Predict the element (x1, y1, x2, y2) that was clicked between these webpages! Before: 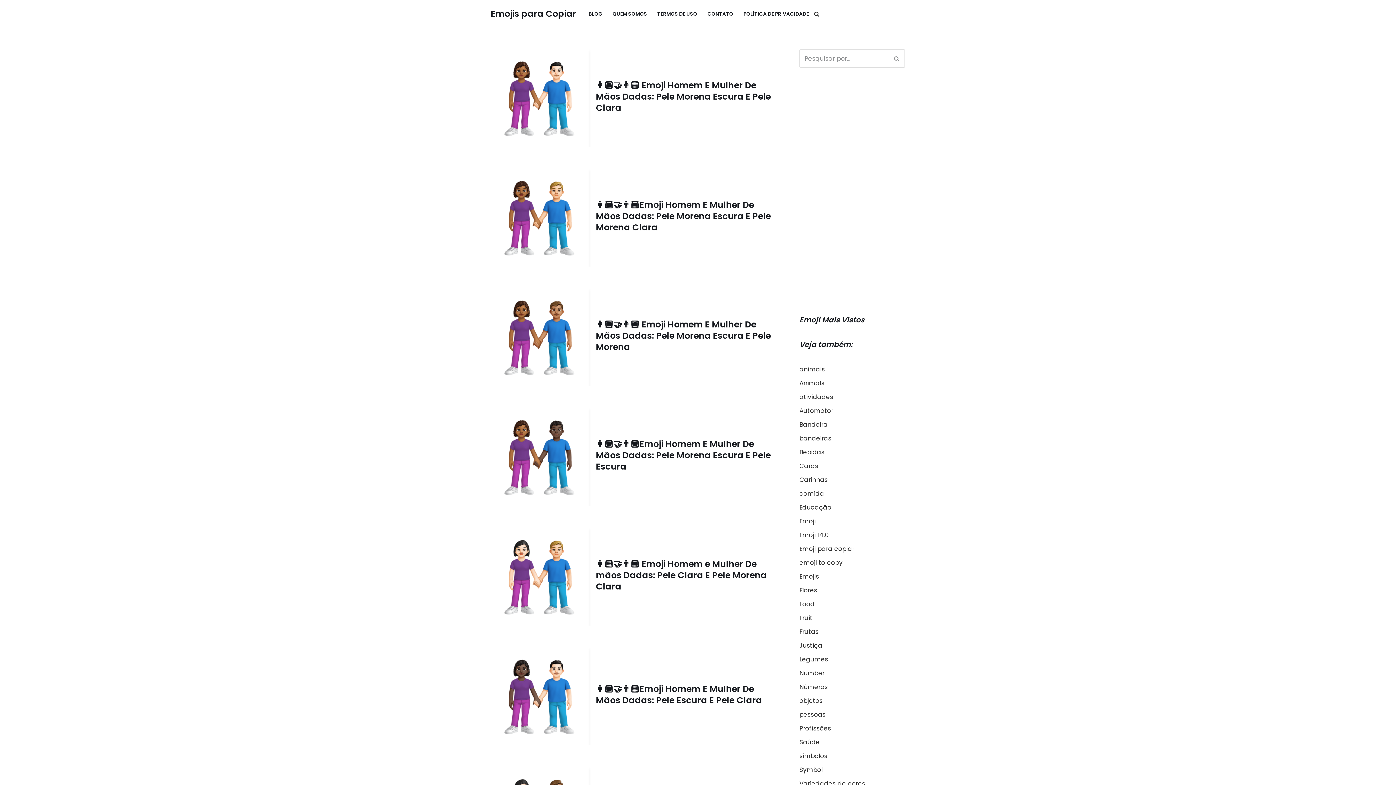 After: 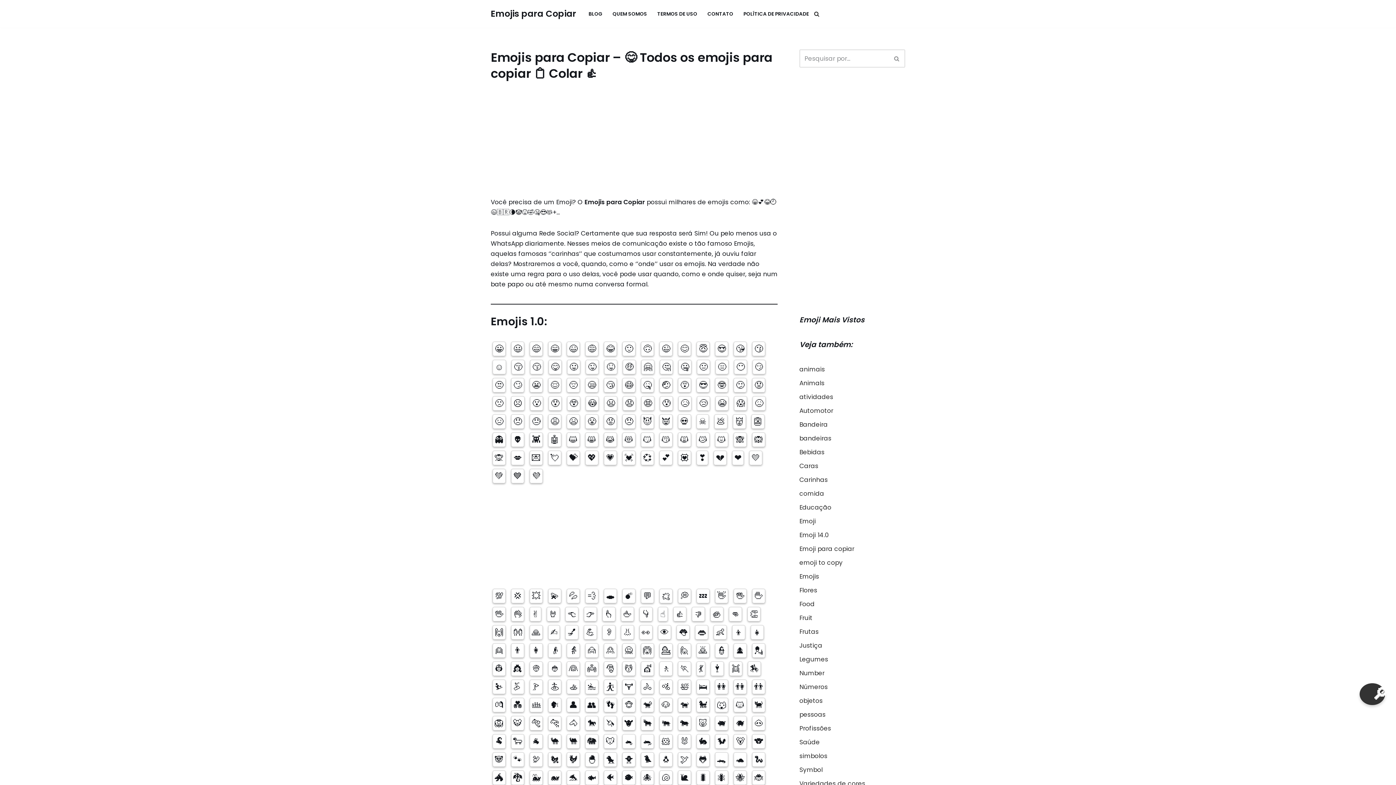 Action: bbox: (490, 6, 576, 21) label: Emojis para Copiar 😋 Todos os emojis para copiar 📋 Colar 👍